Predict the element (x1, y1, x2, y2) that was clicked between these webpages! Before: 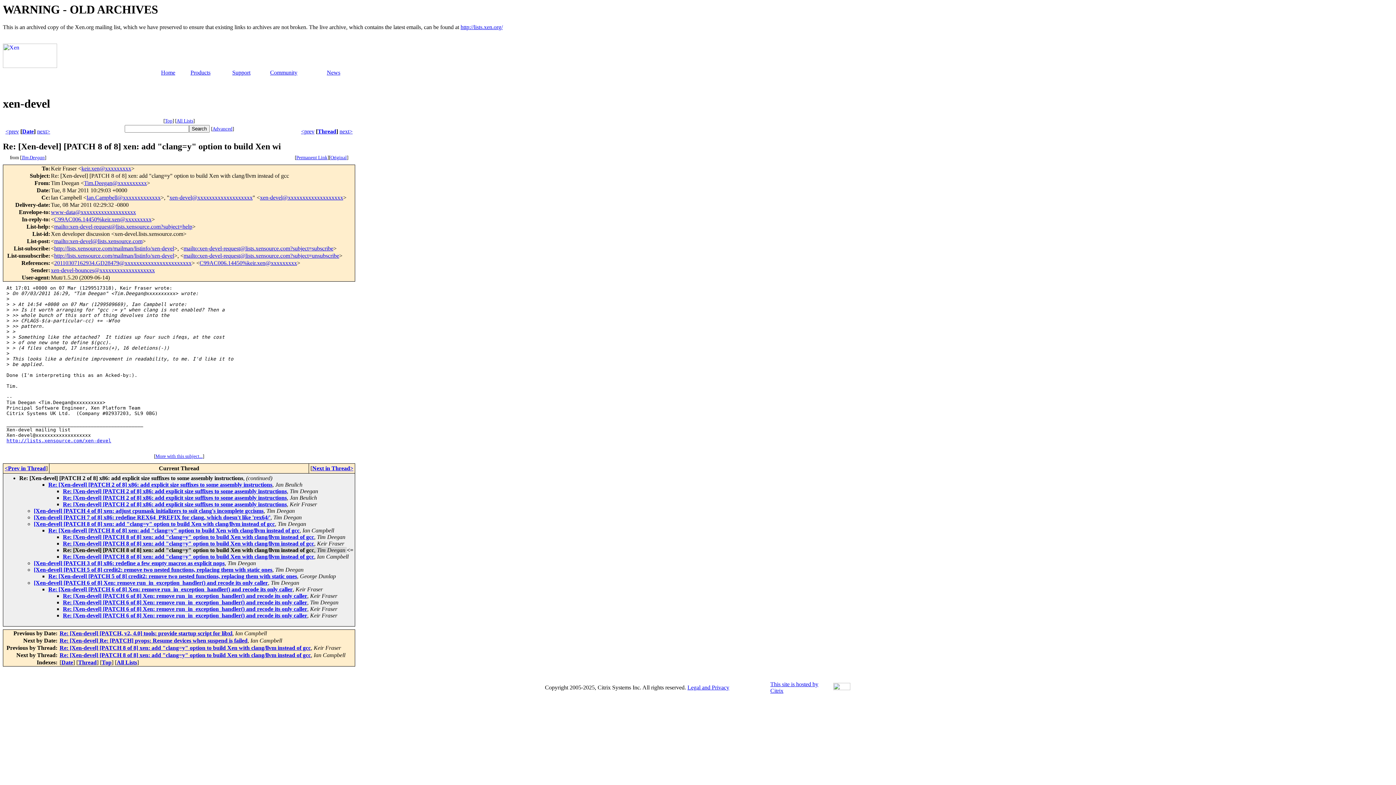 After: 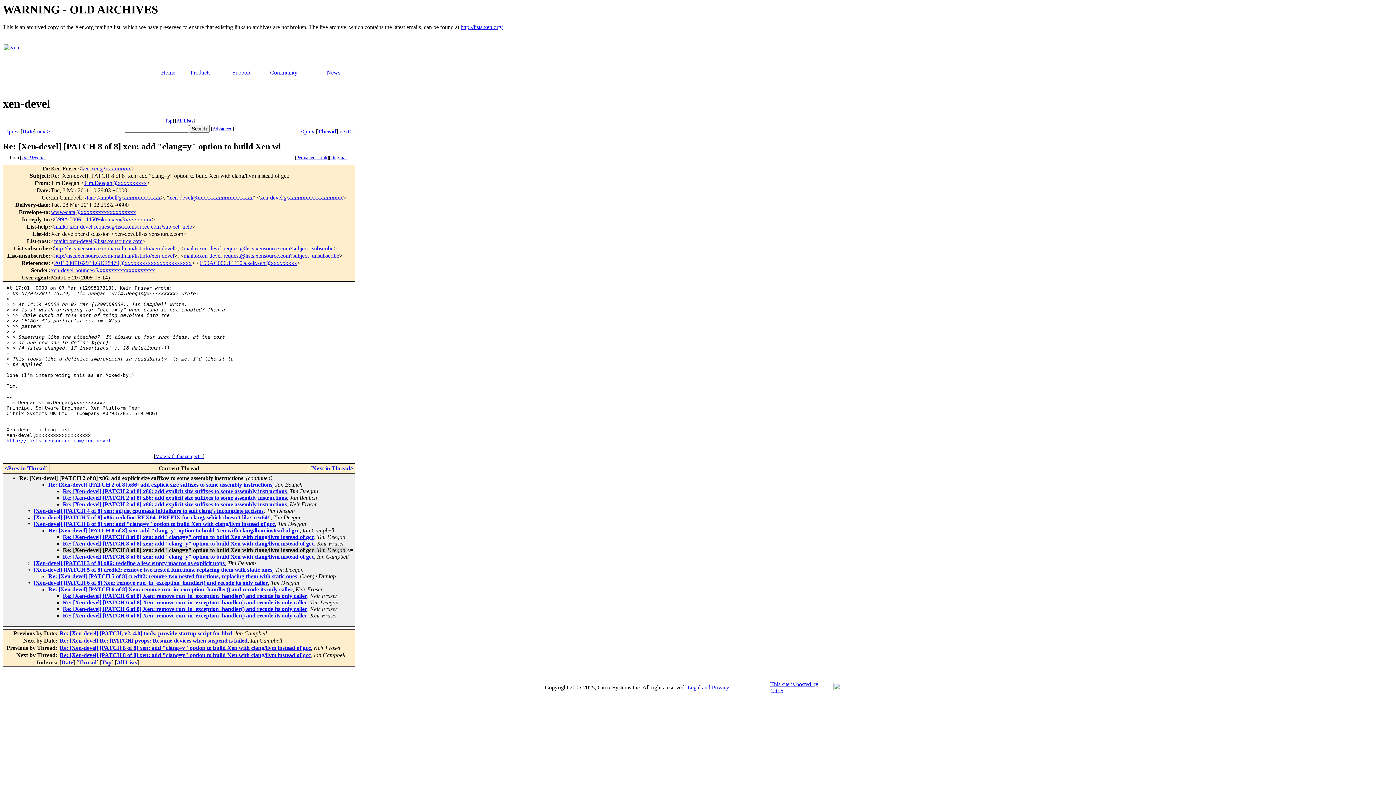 Action: label: keir.xen@xxxxxxxxx bbox: (81, 165, 131, 171)